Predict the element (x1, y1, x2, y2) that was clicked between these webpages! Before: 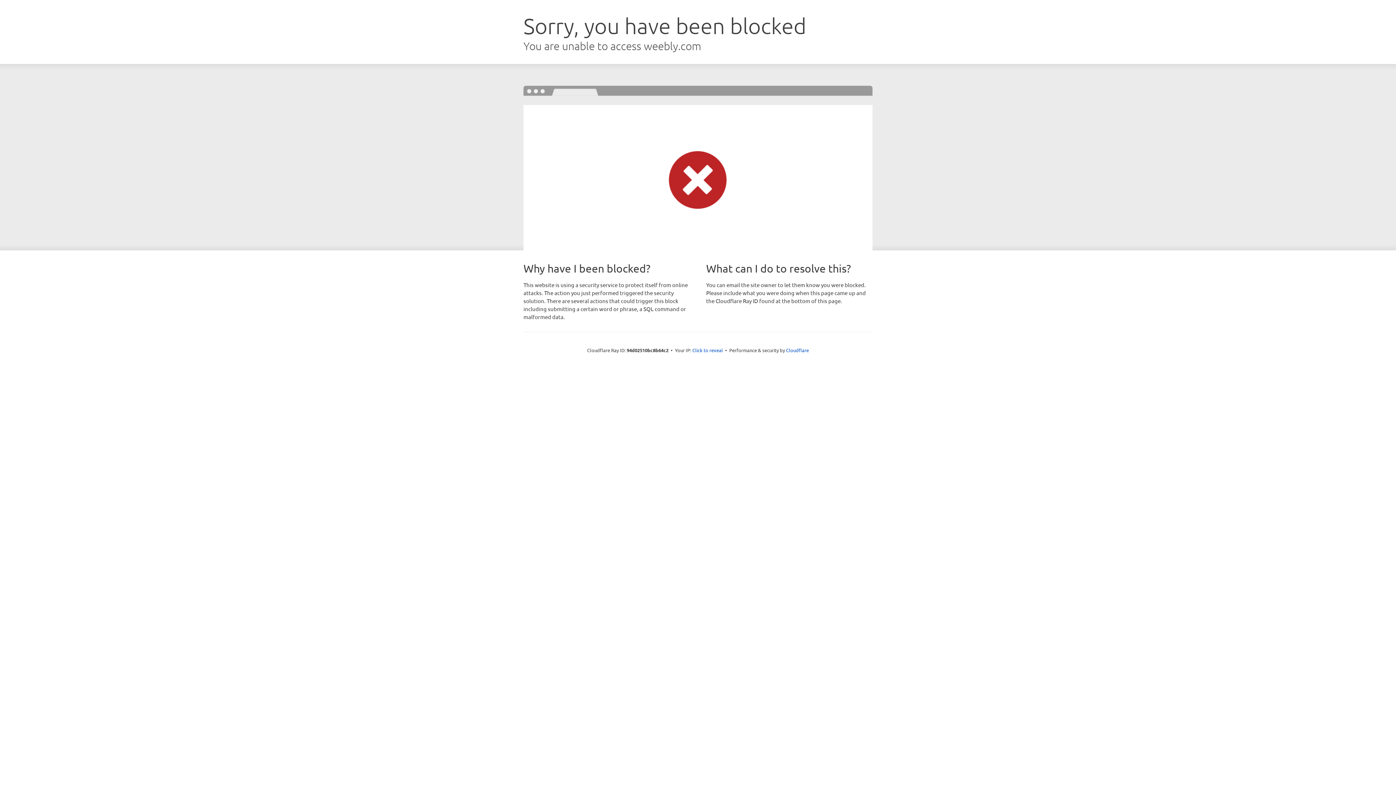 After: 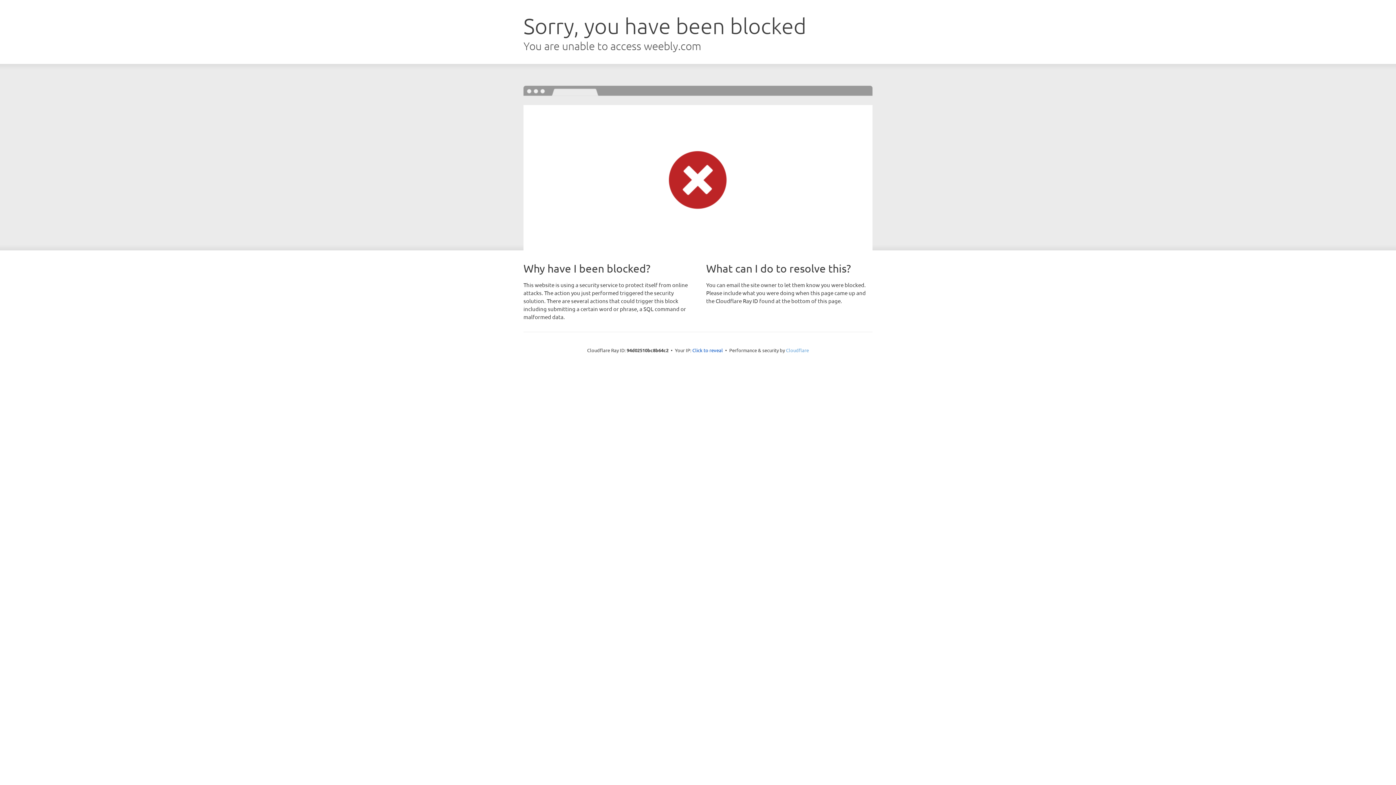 Action: bbox: (786, 347, 809, 353) label: Cloudflare